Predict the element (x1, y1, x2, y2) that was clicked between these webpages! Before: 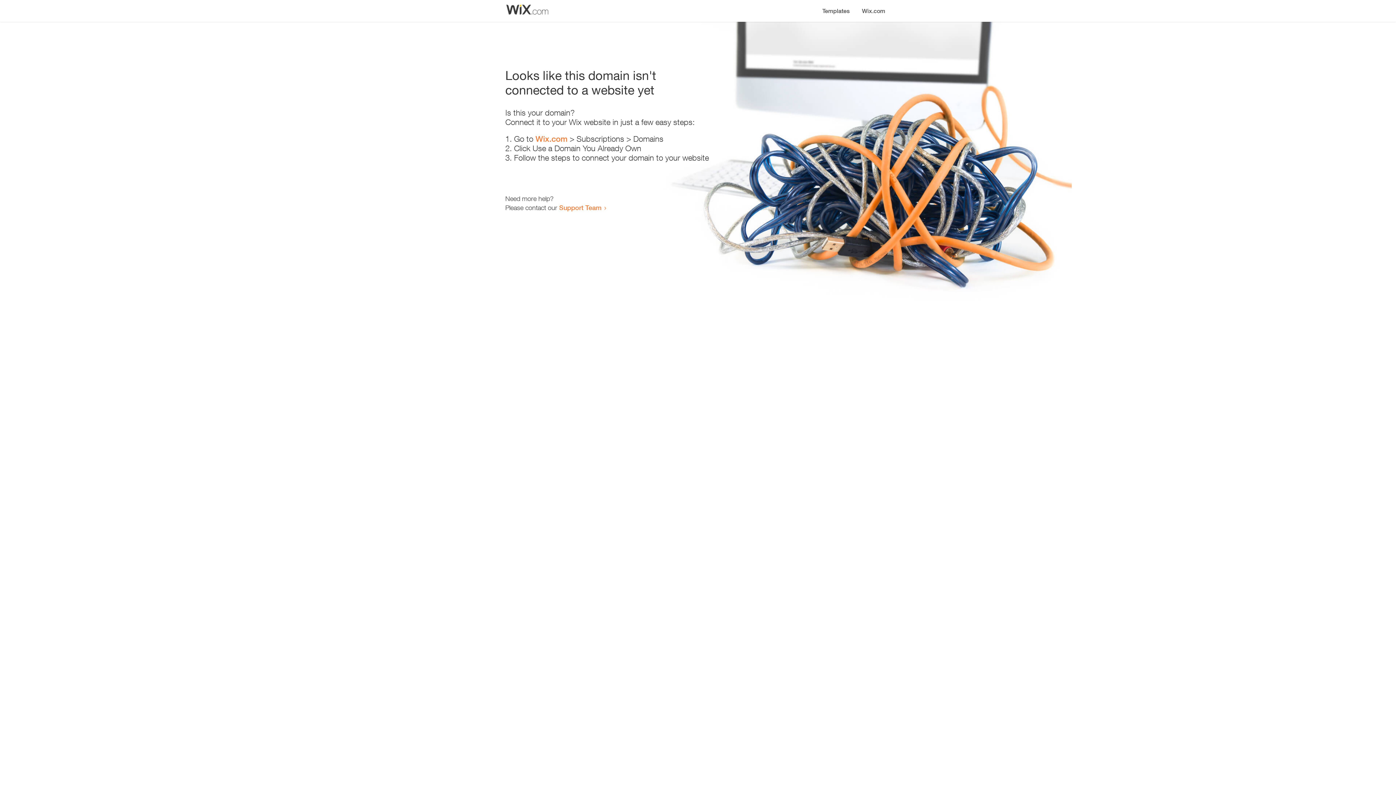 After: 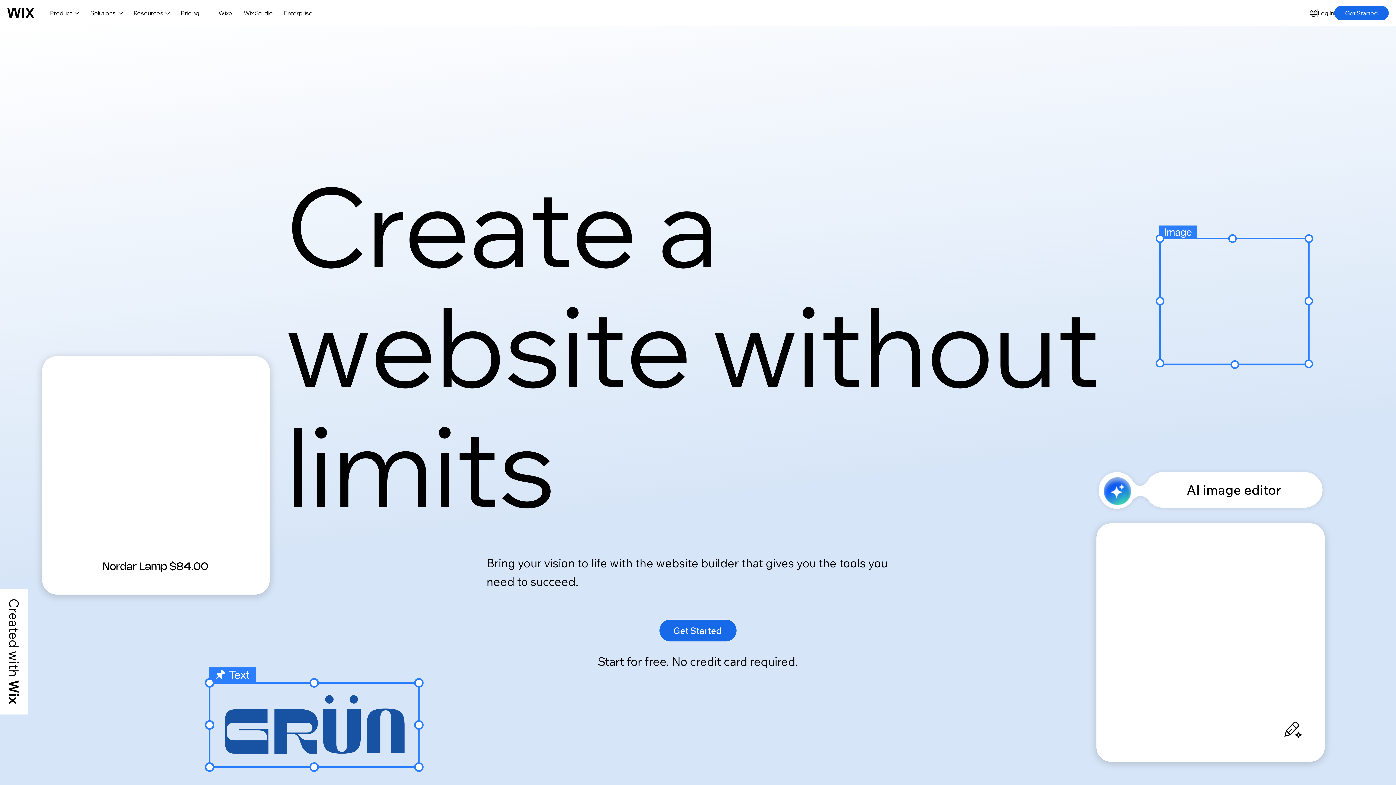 Action: bbox: (535, 134, 567, 143) label: Wix.com